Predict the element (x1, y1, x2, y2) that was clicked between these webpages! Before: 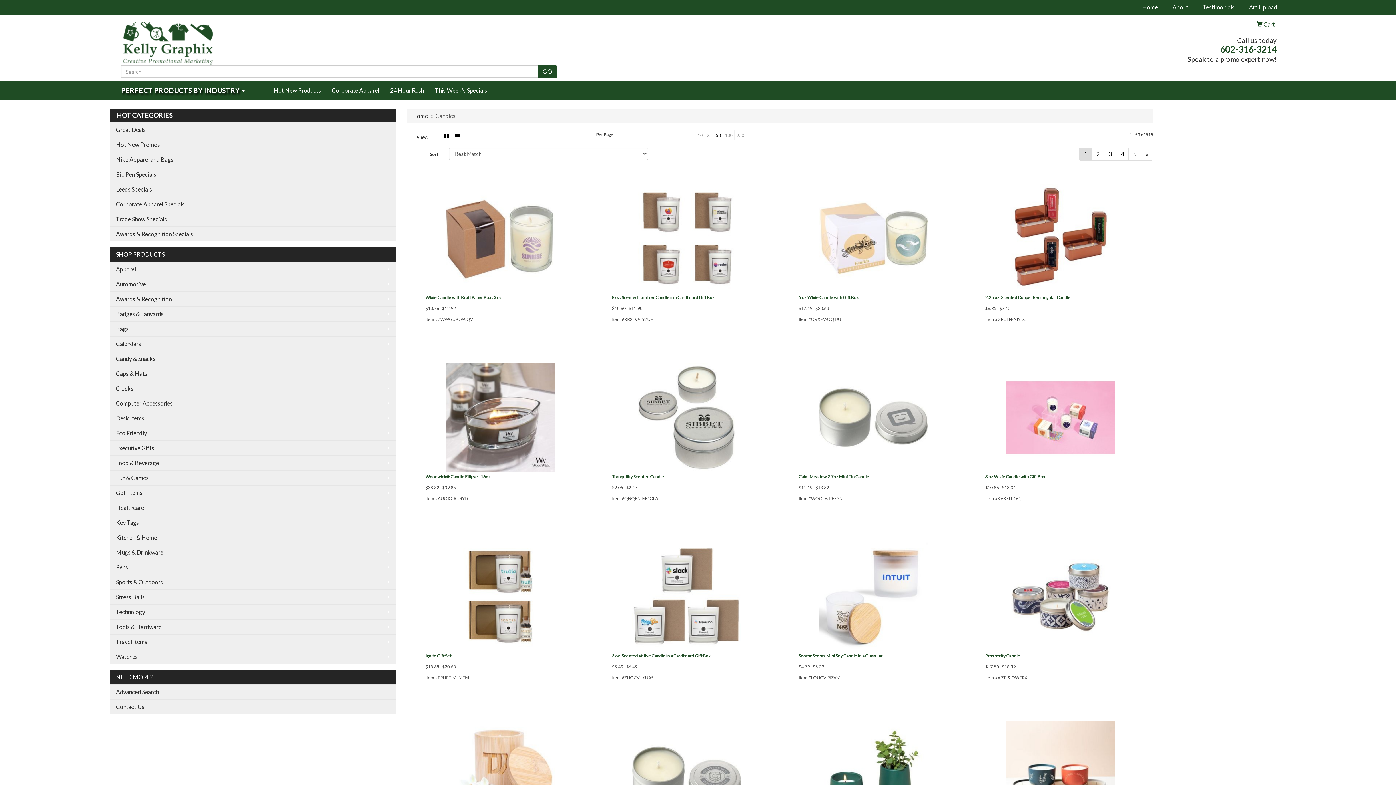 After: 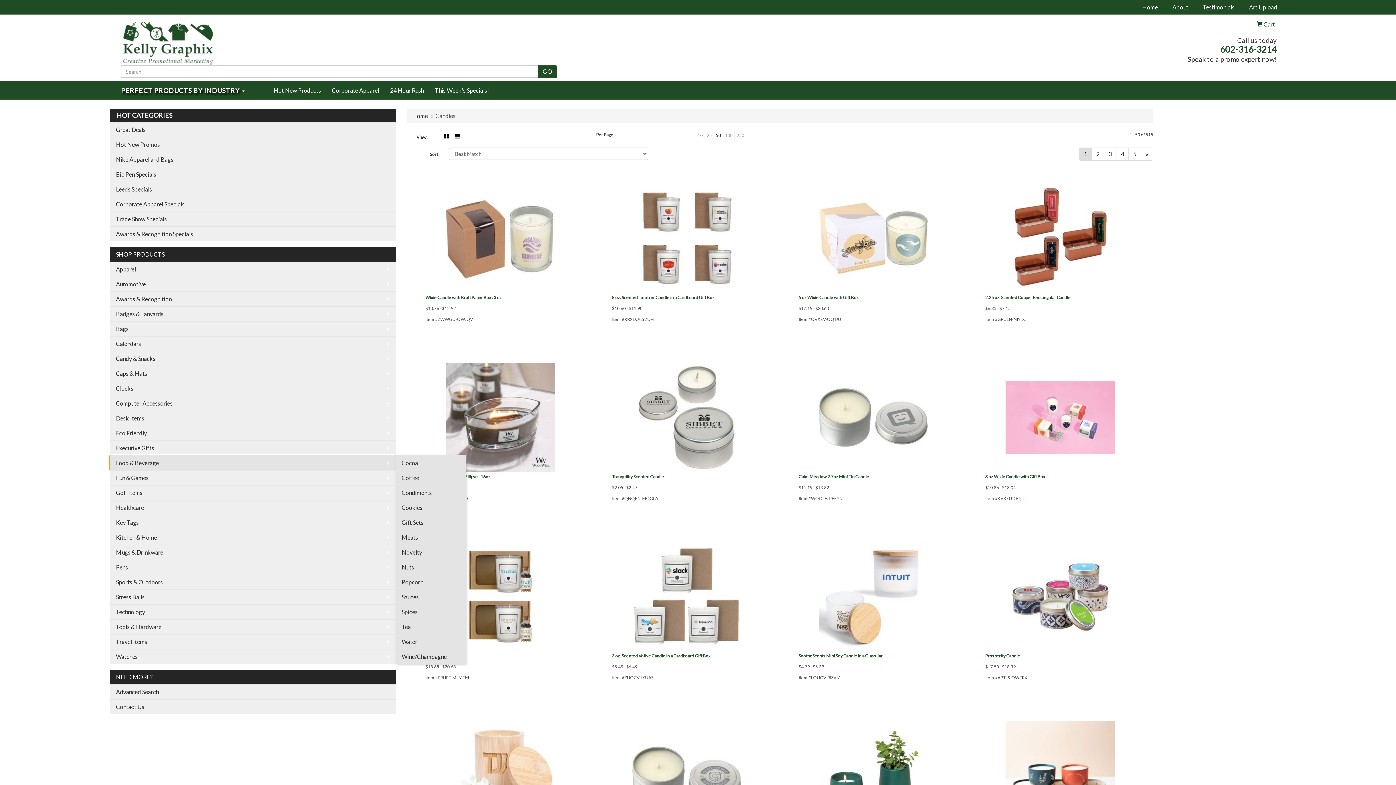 Action: label: Food & Beverage bbox: (110, 455, 396, 470)